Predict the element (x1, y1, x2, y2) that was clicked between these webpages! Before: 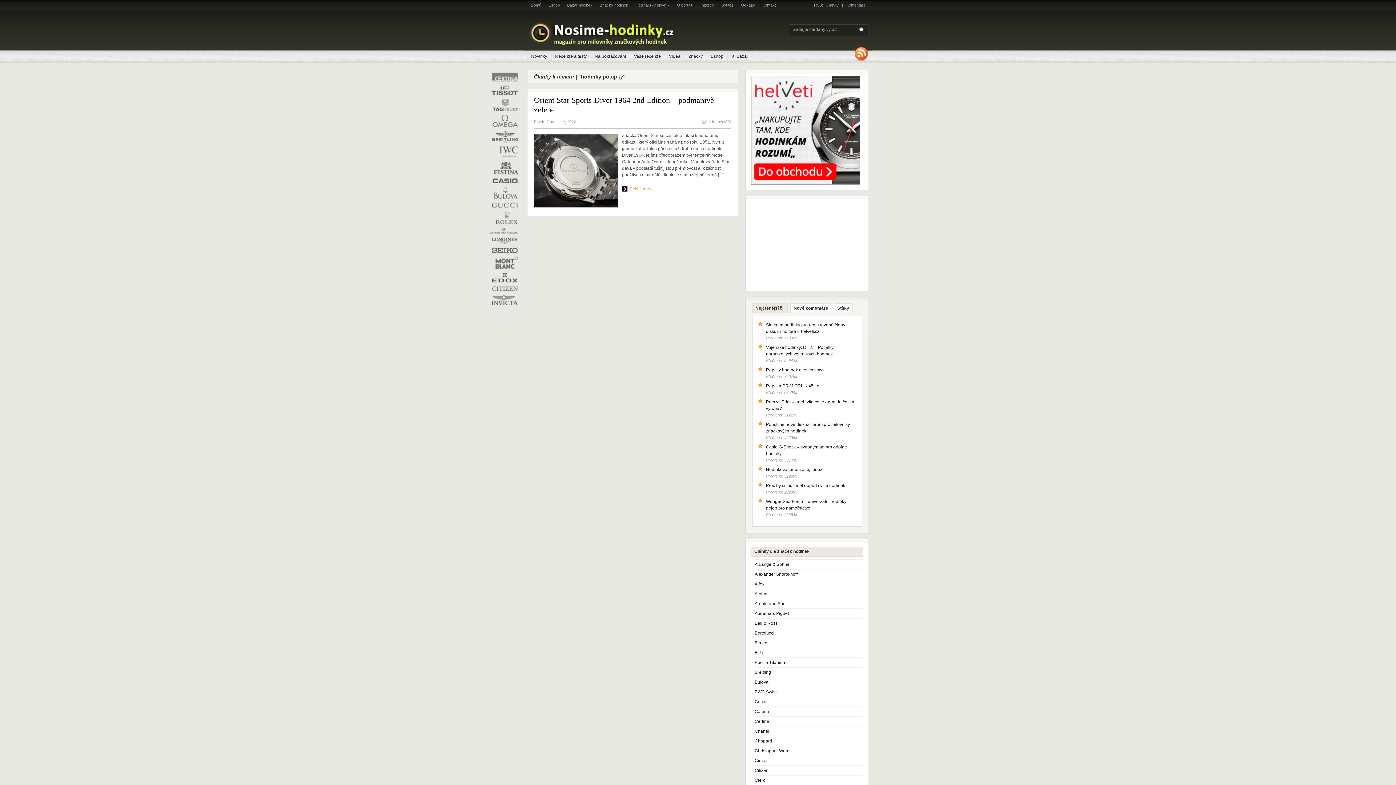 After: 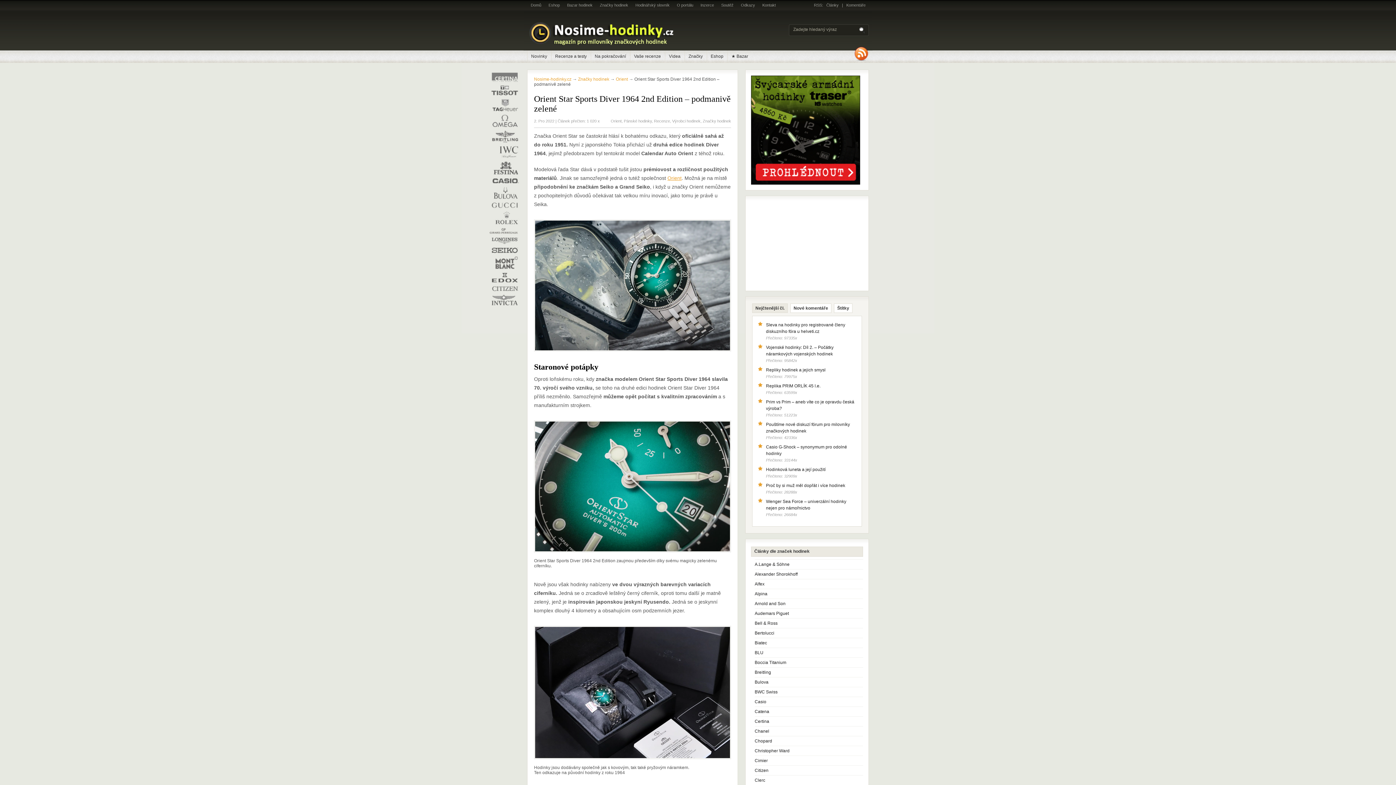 Action: bbox: (629, 186, 656, 191) label: Celý článek...